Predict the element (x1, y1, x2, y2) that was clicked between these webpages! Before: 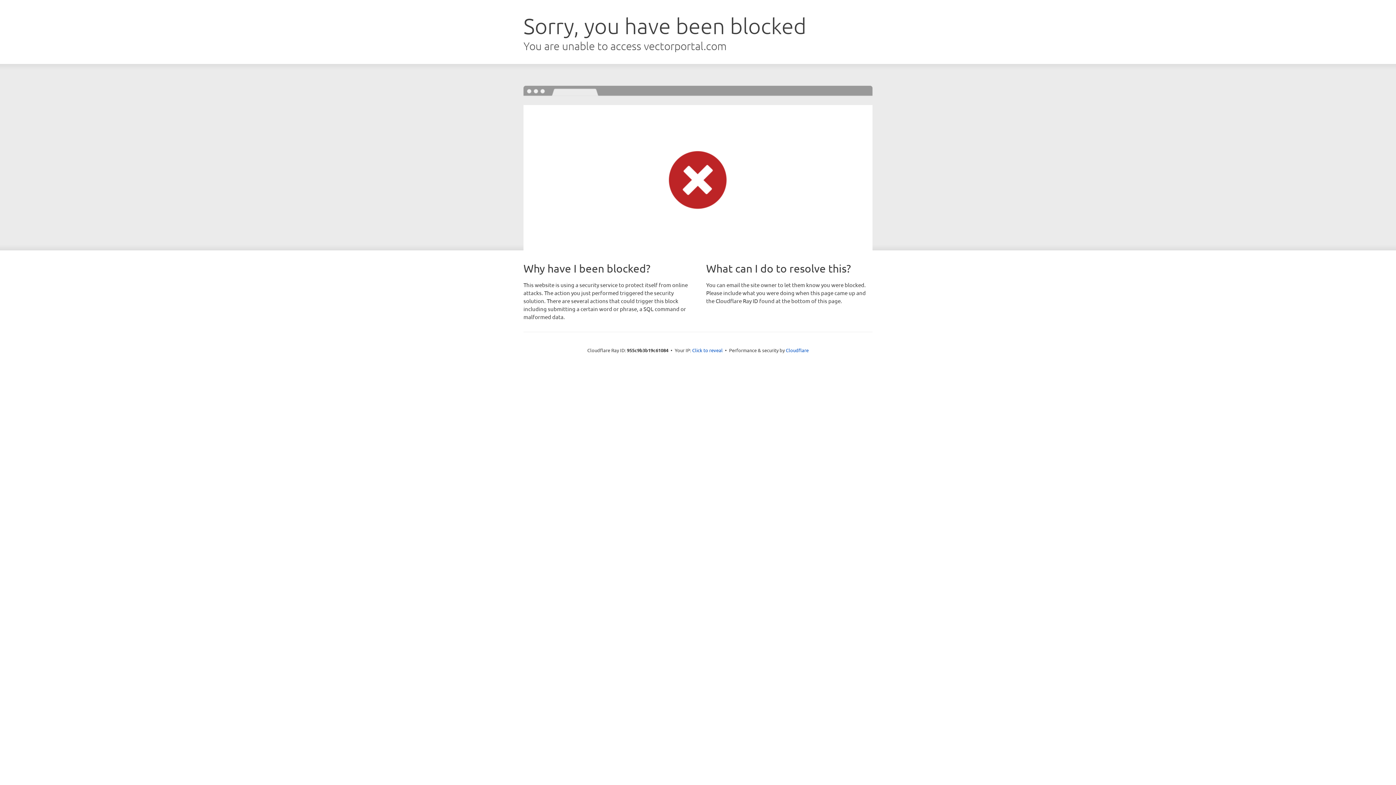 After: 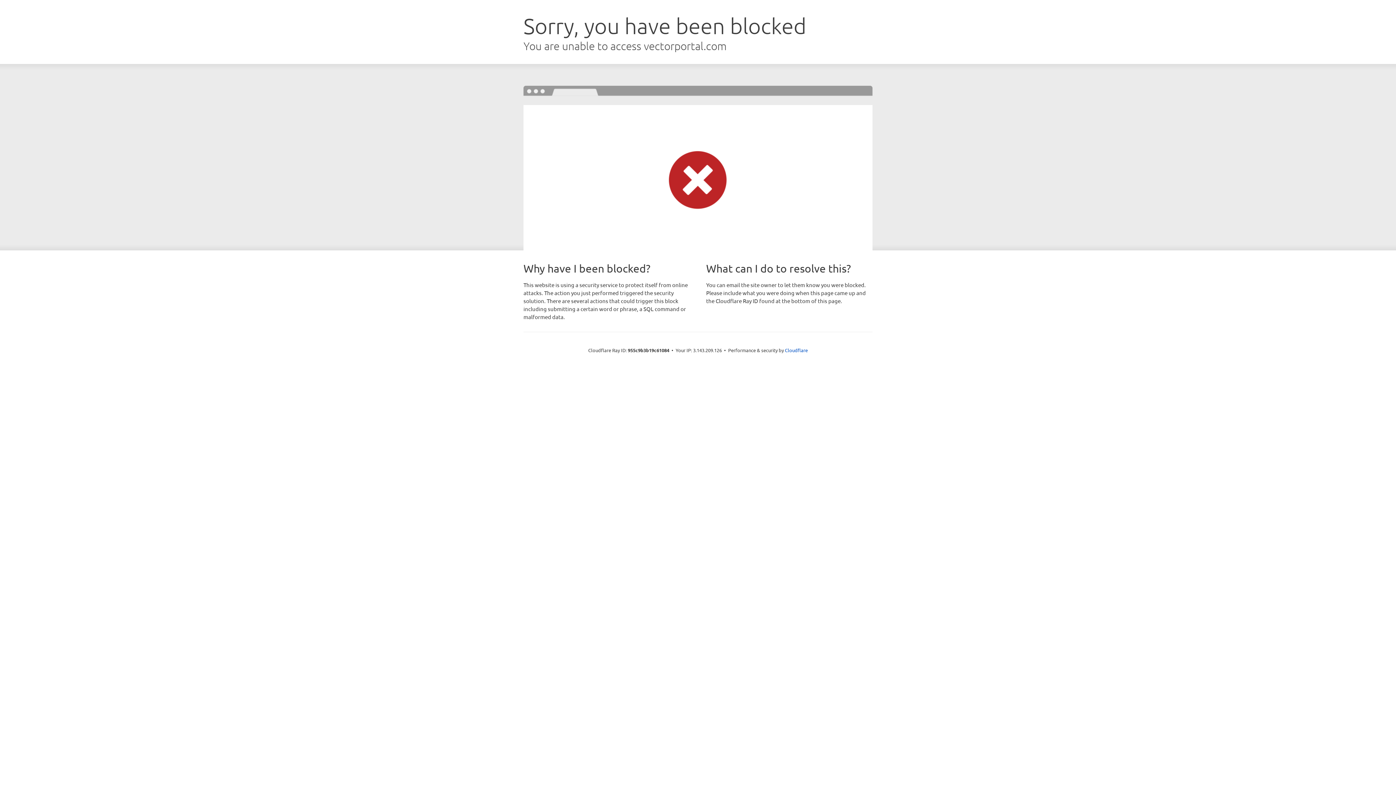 Action: label: Click to reveal bbox: (692, 346, 722, 353)